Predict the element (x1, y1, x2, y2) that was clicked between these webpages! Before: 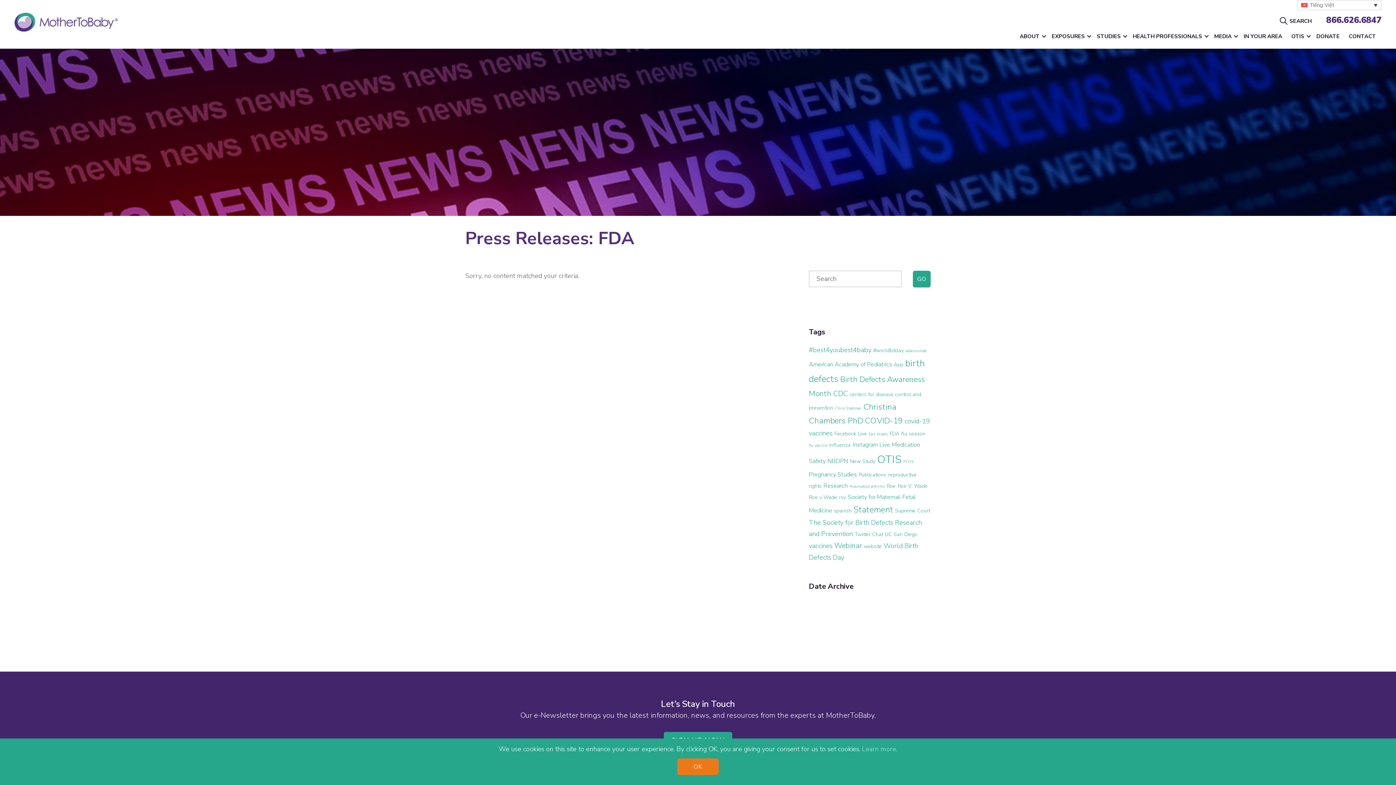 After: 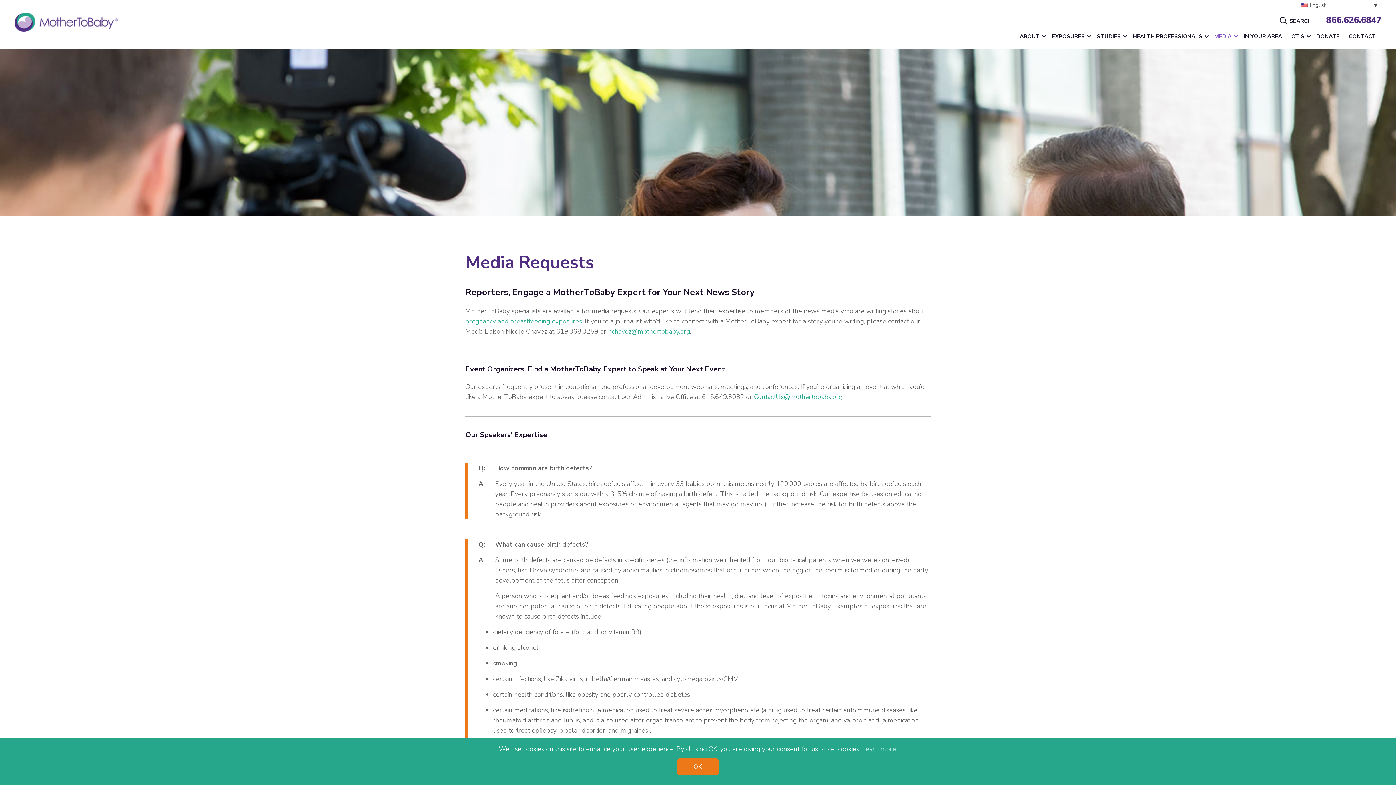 Action: label: MEDIA bbox: (1210, 33, 1238, 42)